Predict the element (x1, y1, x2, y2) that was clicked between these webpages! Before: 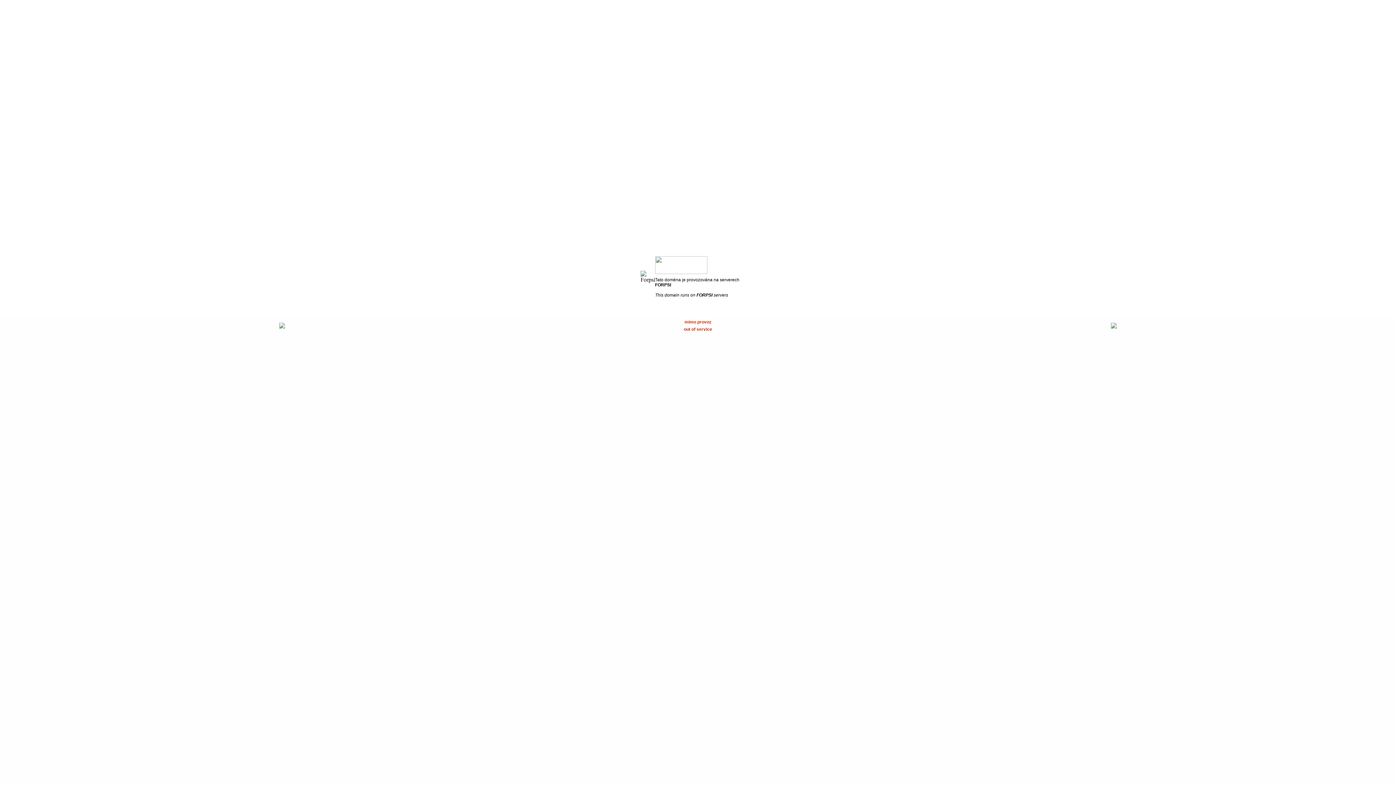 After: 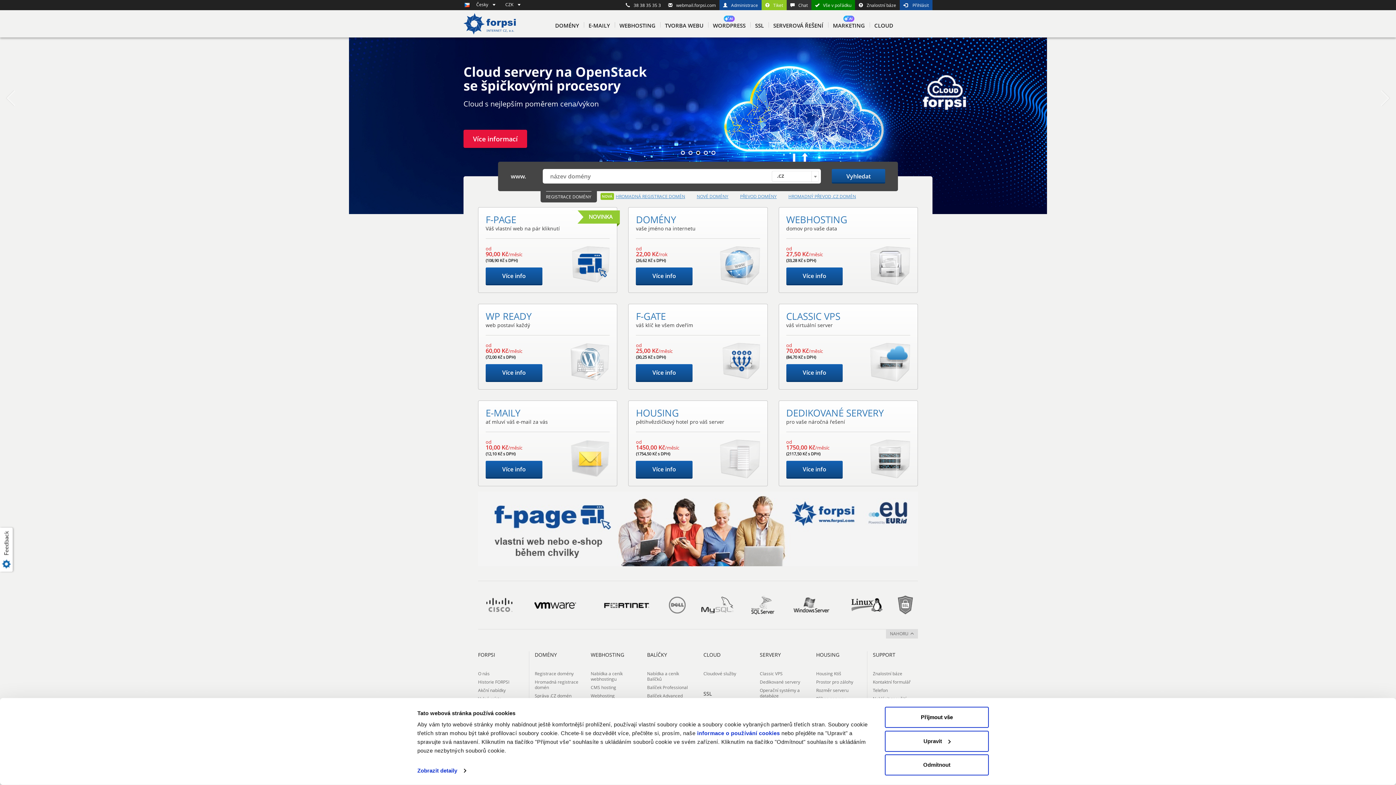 Action: label: FORPSI bbox: (696, 292, 712, 297)